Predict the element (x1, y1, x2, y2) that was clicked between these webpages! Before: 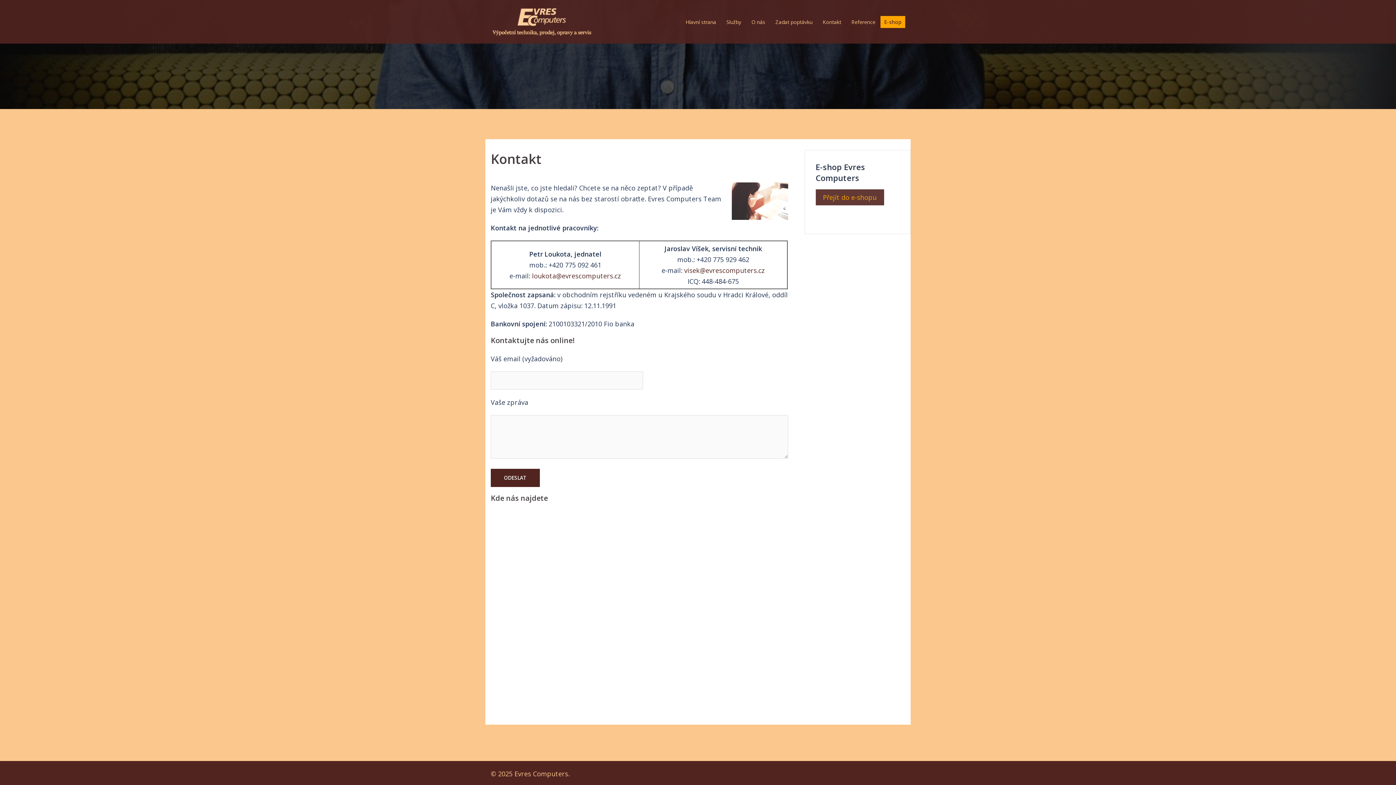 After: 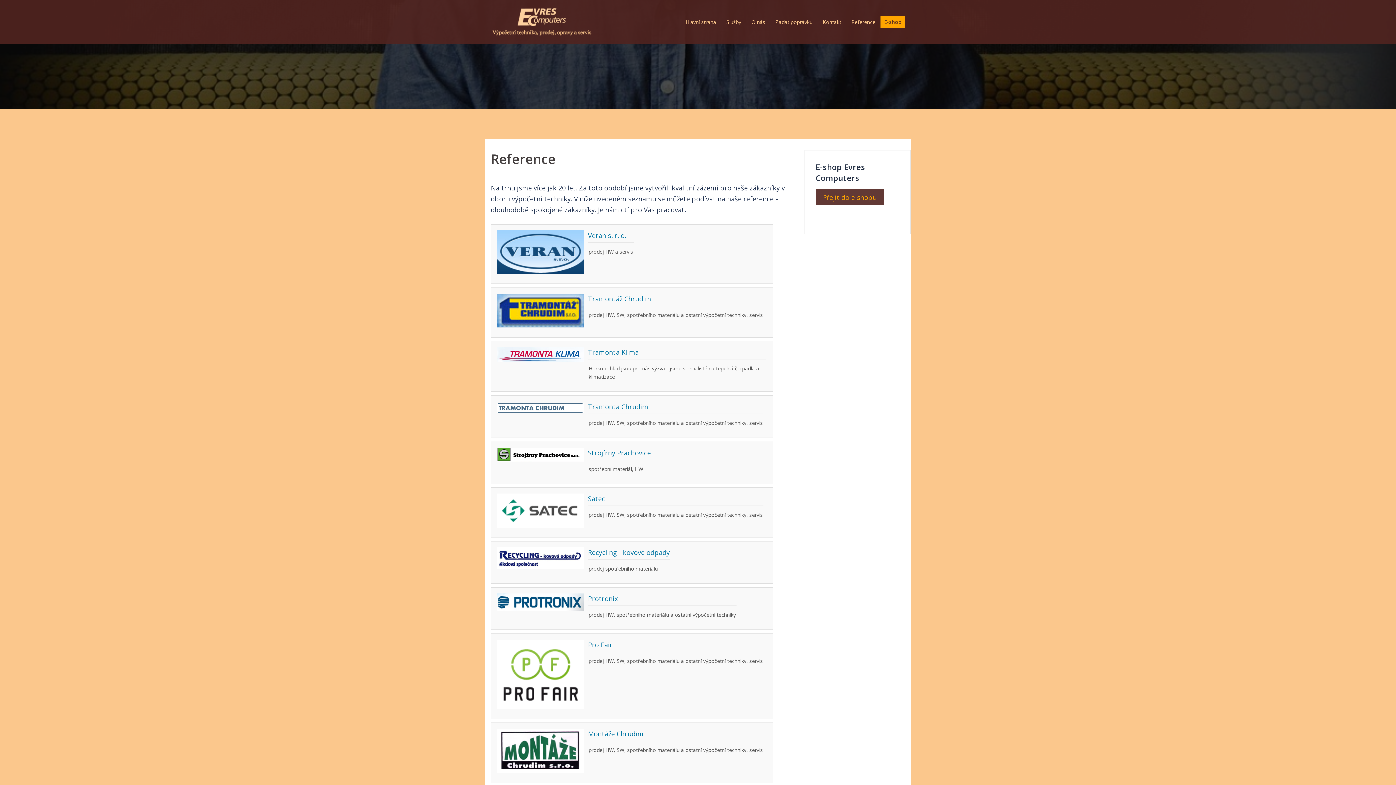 Action: bbox: (851, 17, 875, 26) label: Reference